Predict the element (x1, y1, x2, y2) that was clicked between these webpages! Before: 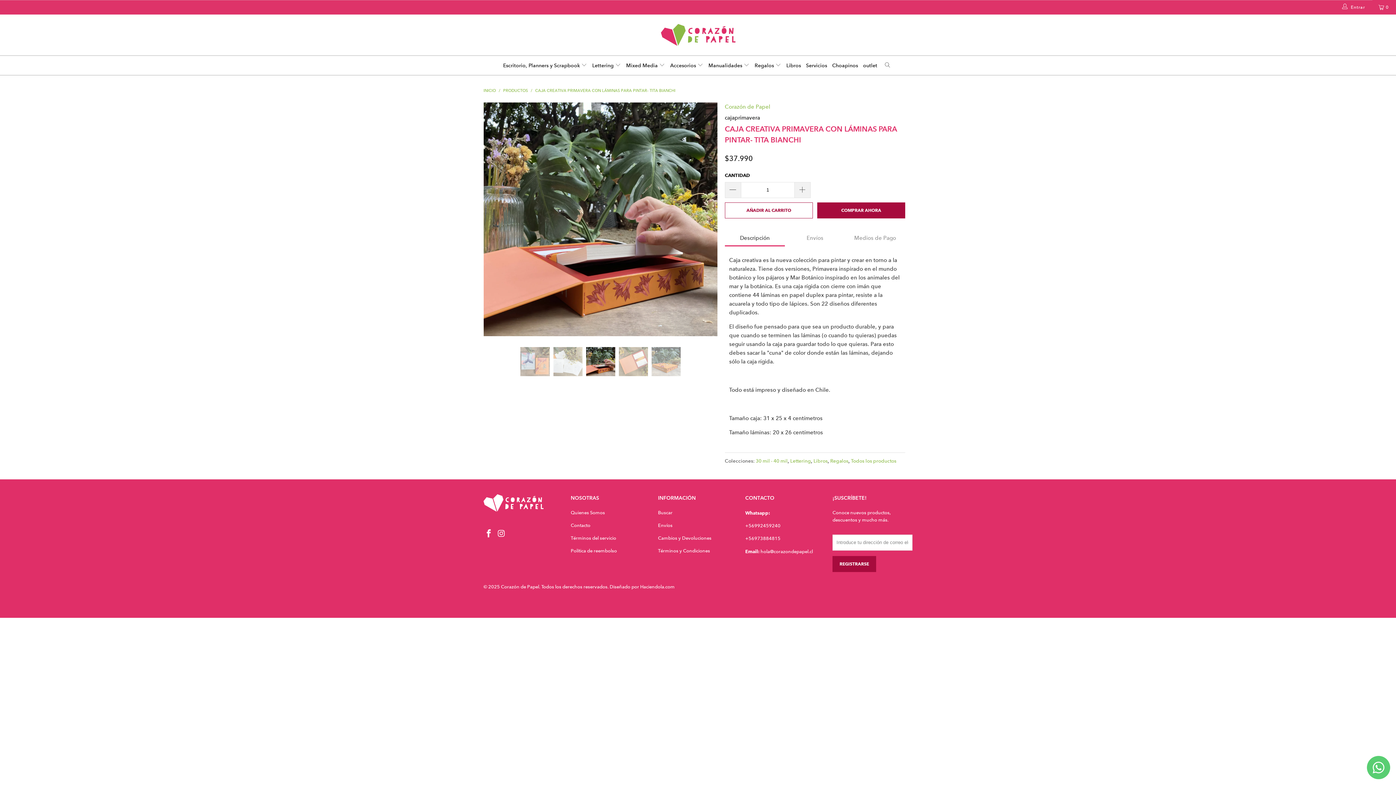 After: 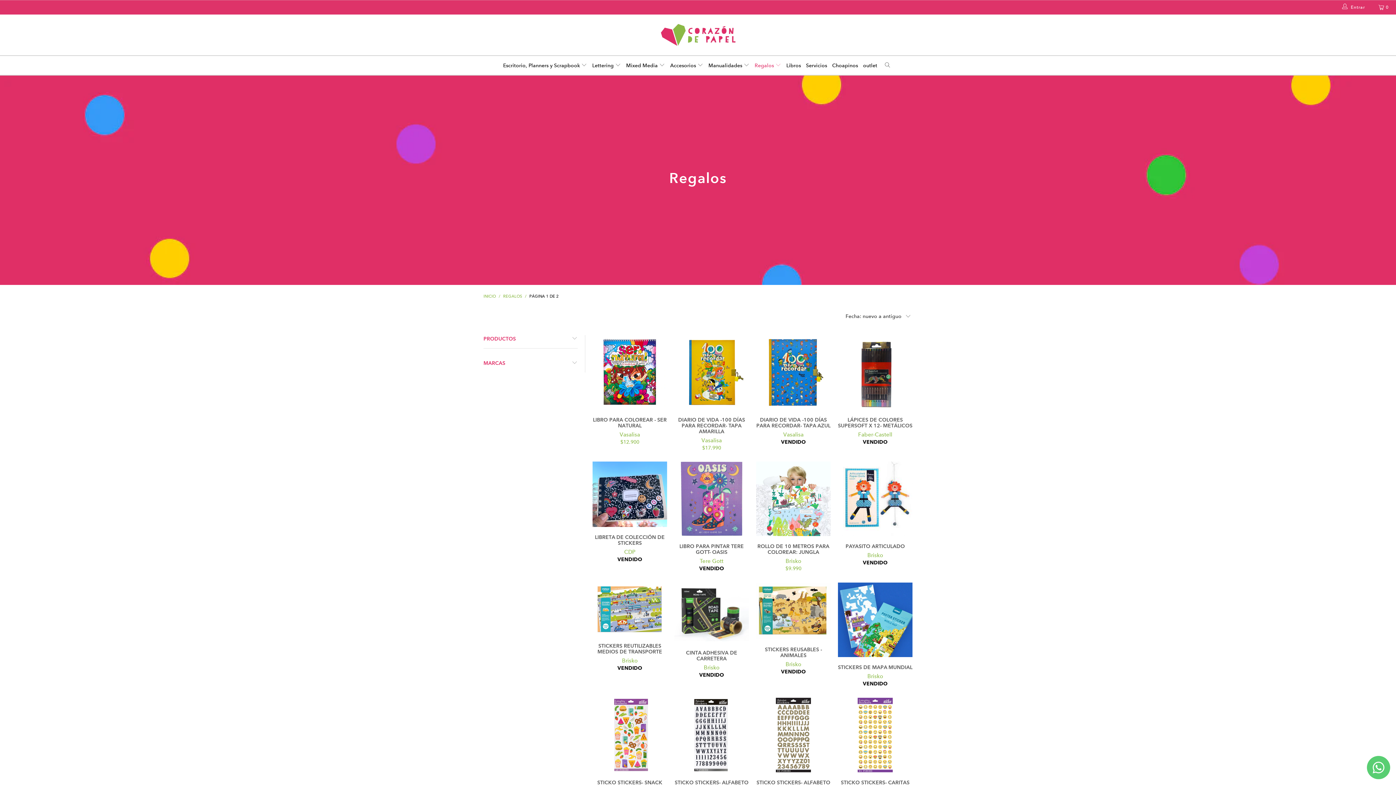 Action: bbox: (830, 457, 848, 464) label: Regalos